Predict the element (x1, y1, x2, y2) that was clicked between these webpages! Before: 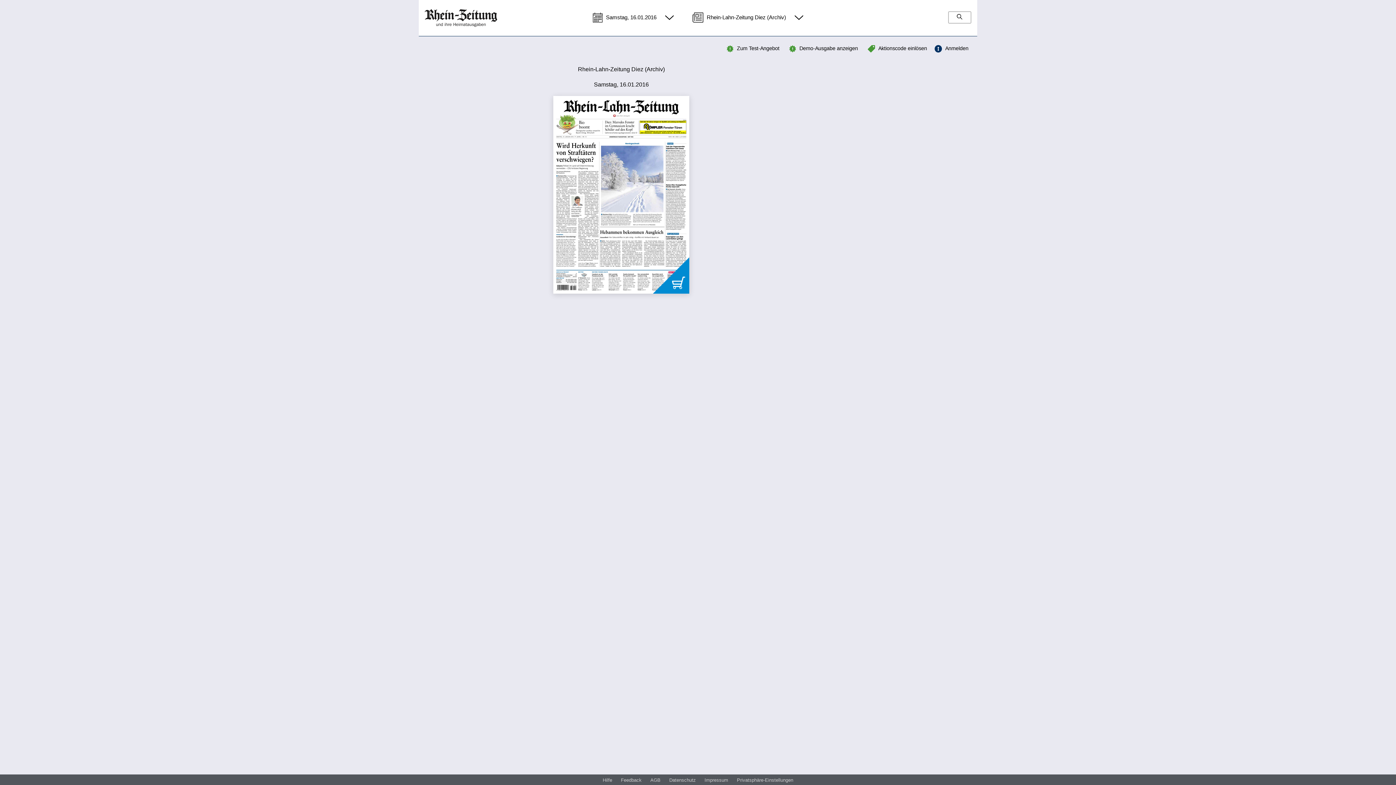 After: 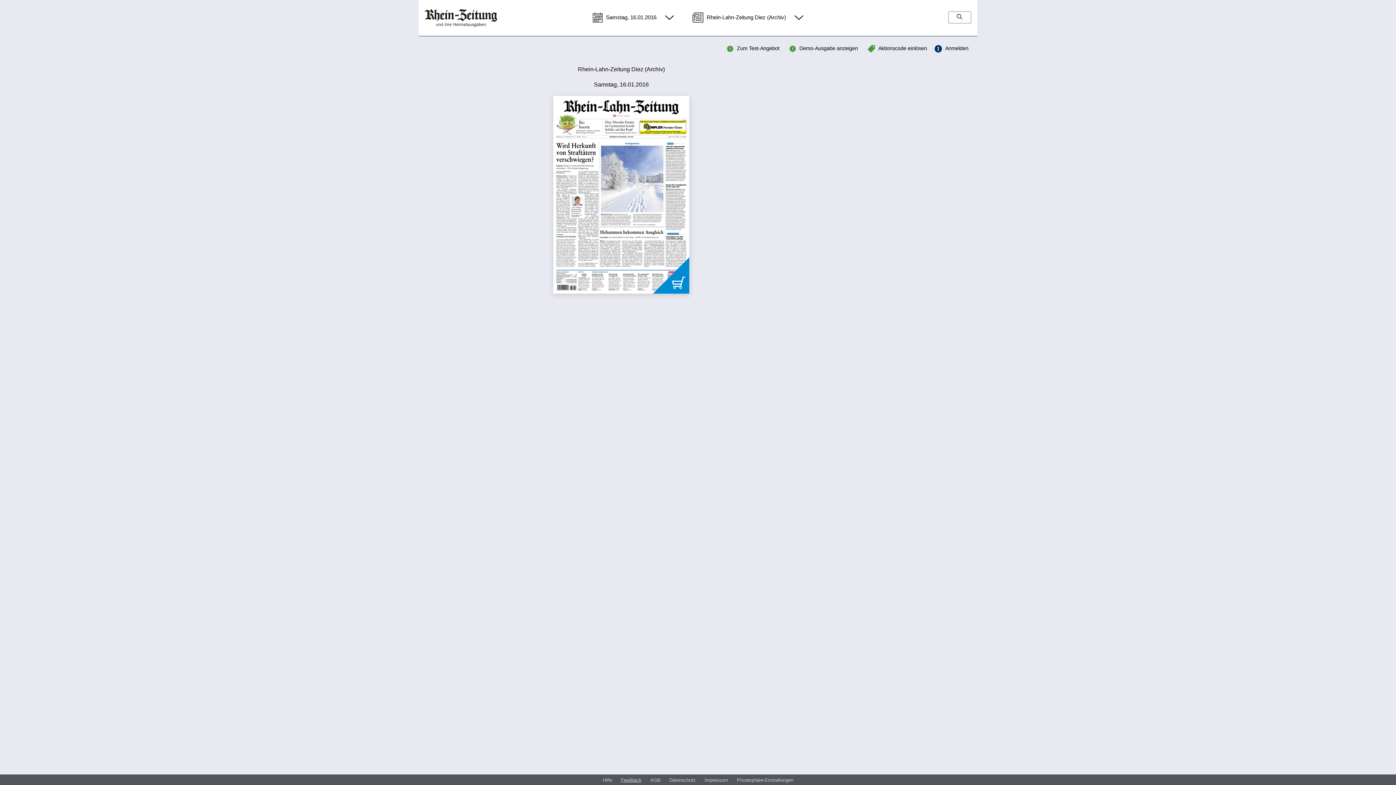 Action: label: Feedback bbox: (621, 777, 641, 784)